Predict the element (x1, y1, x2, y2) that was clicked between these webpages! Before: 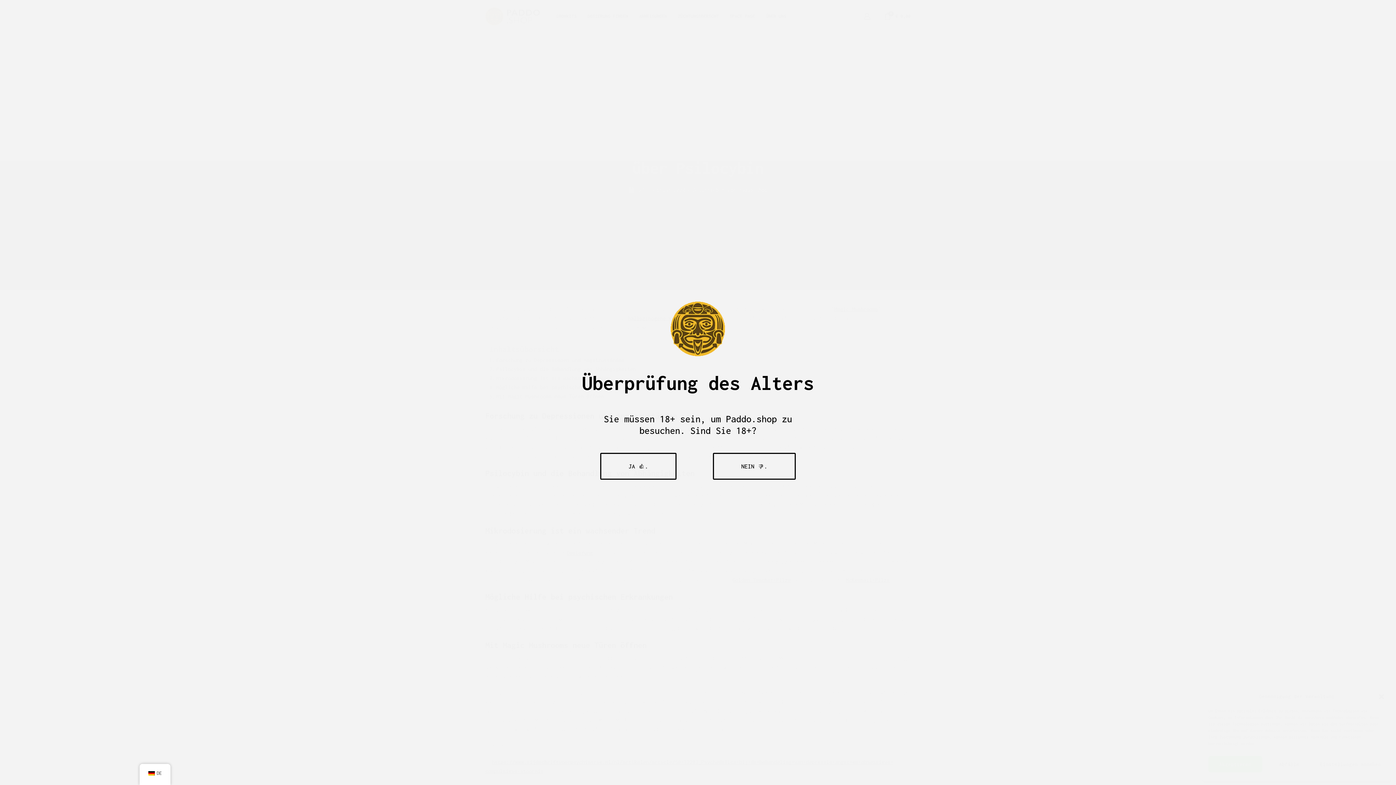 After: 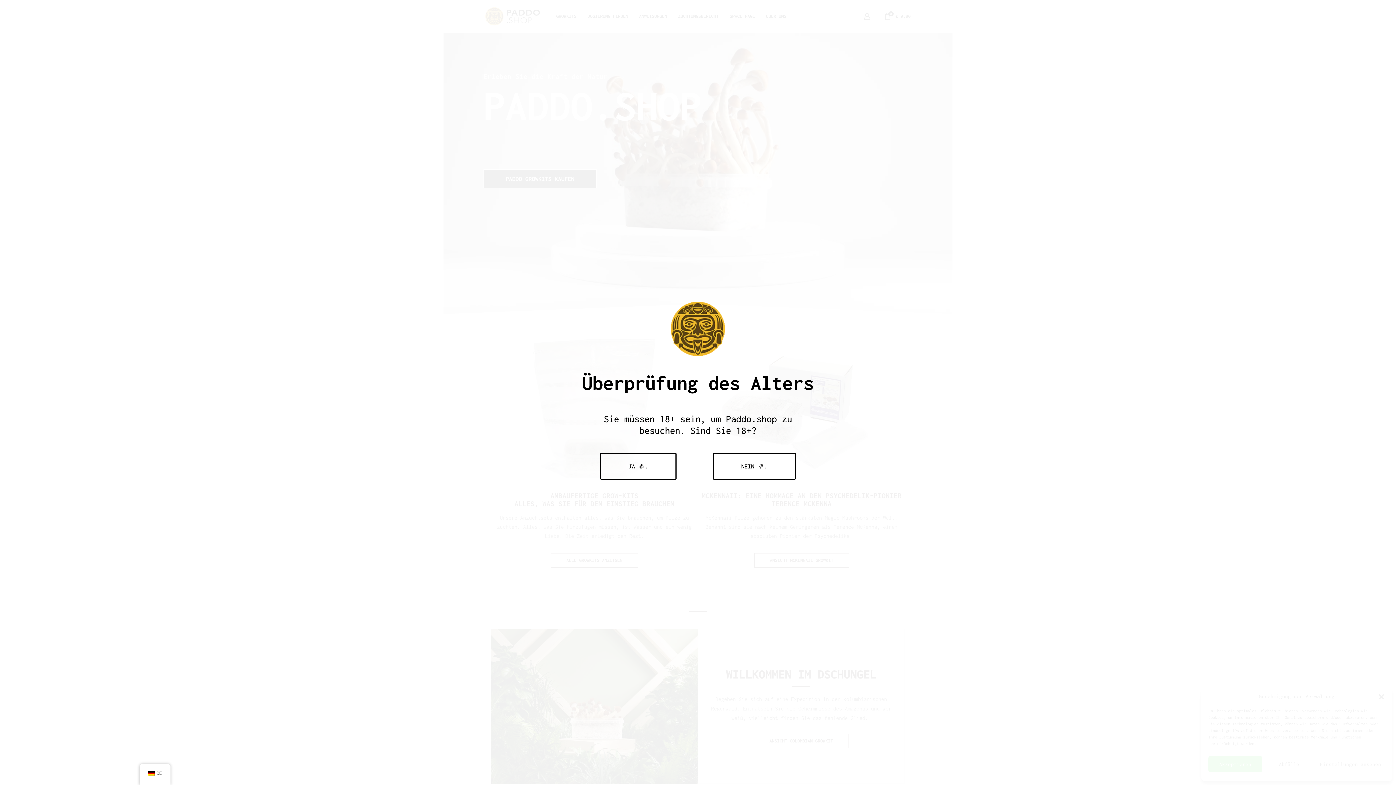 Action: bbox: (670, 336, 725, 390)